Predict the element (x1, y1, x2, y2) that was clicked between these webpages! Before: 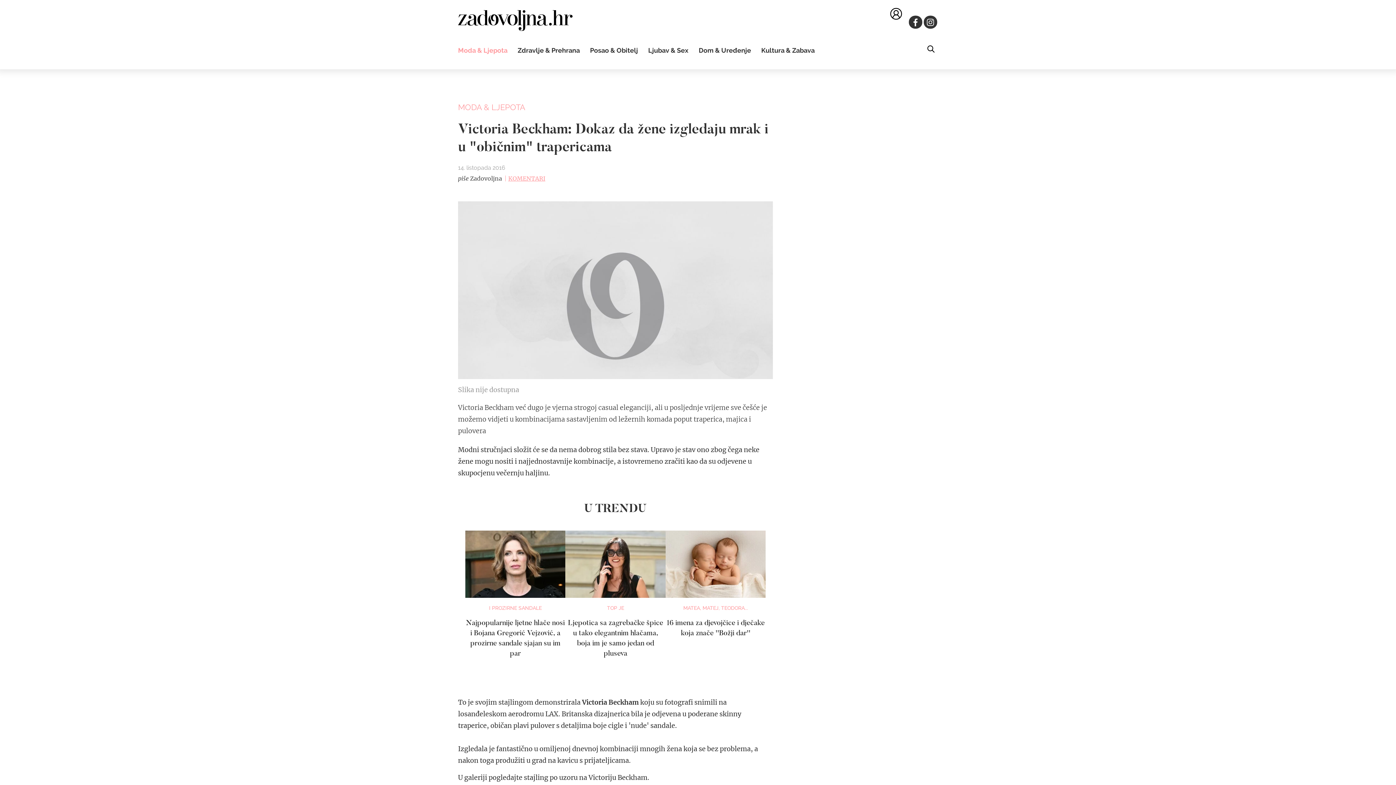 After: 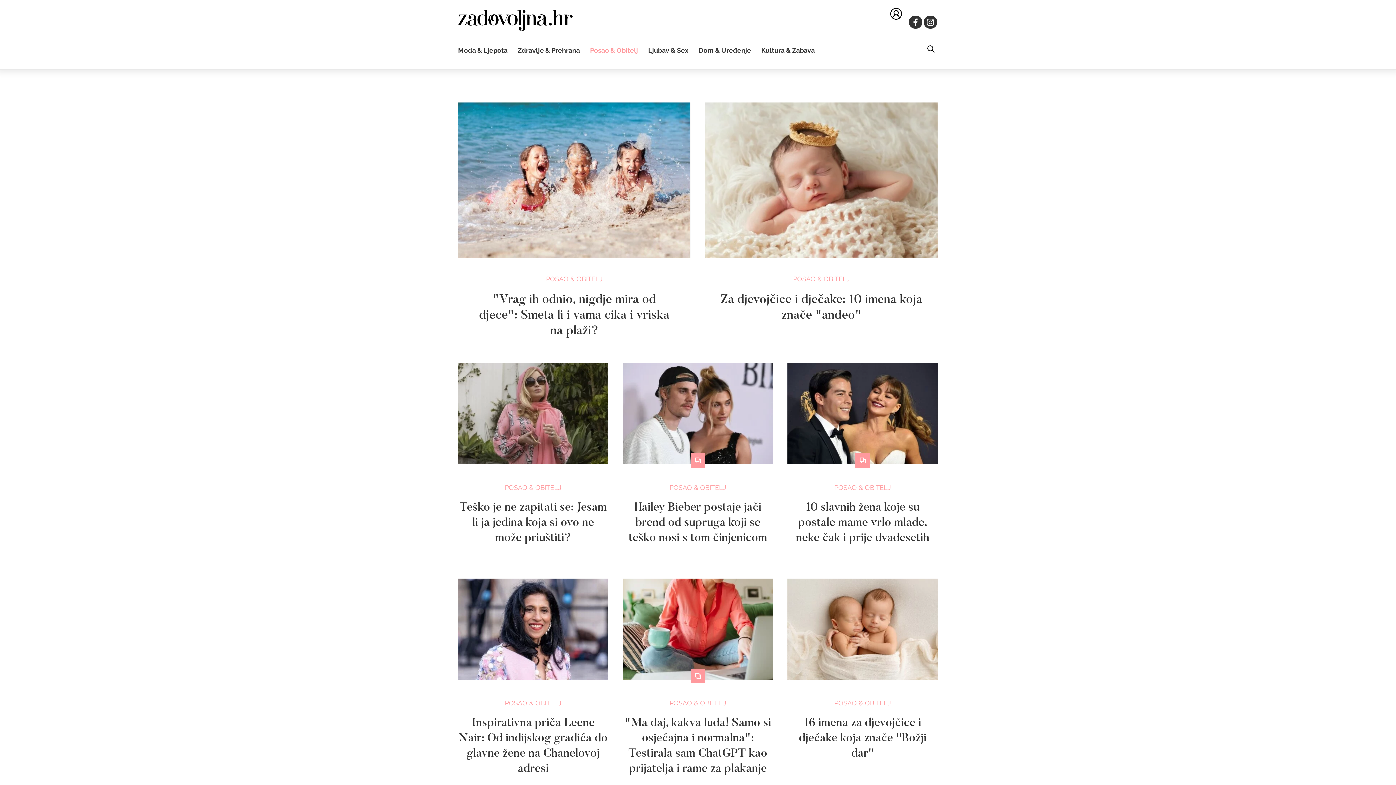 Action: label: Posao & Obitelj bbox: (590, 46, 638, 54)